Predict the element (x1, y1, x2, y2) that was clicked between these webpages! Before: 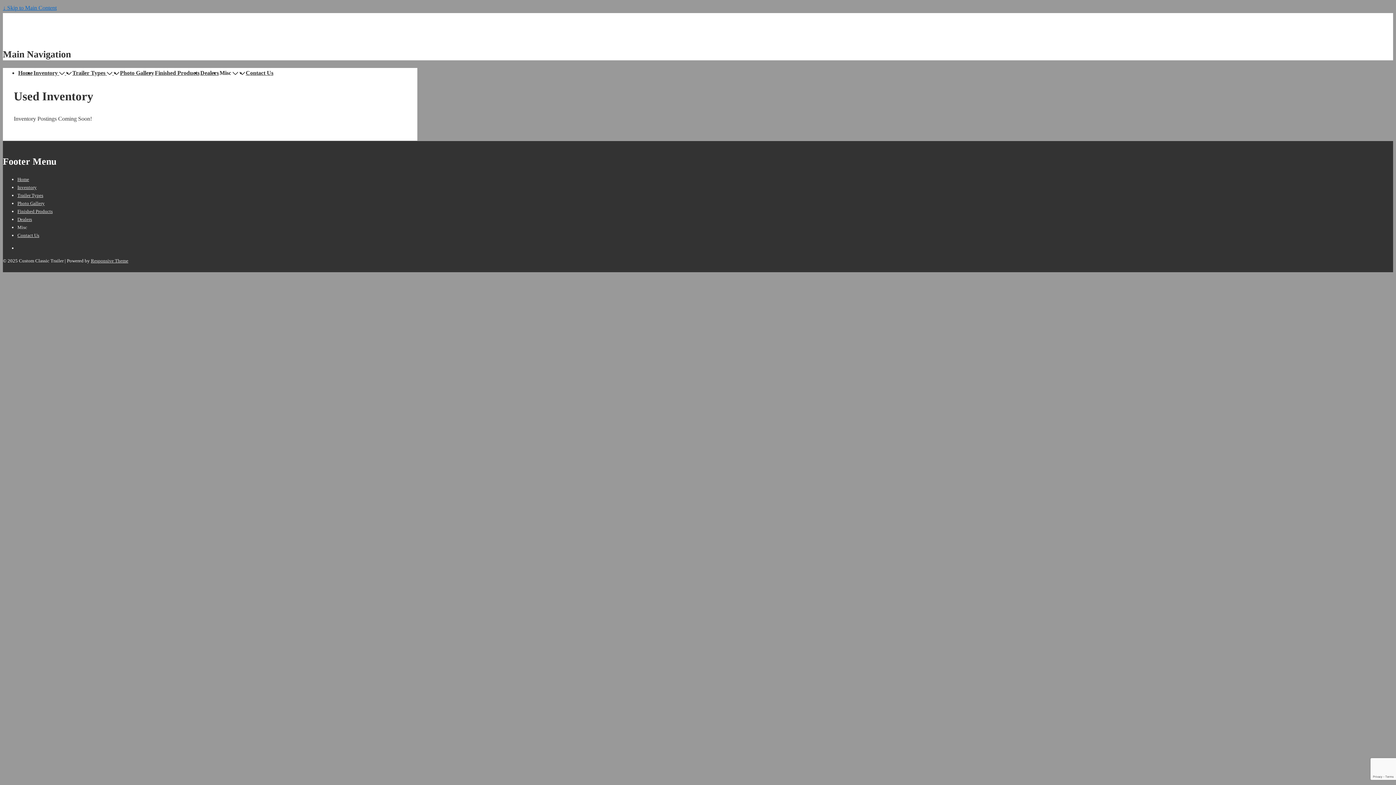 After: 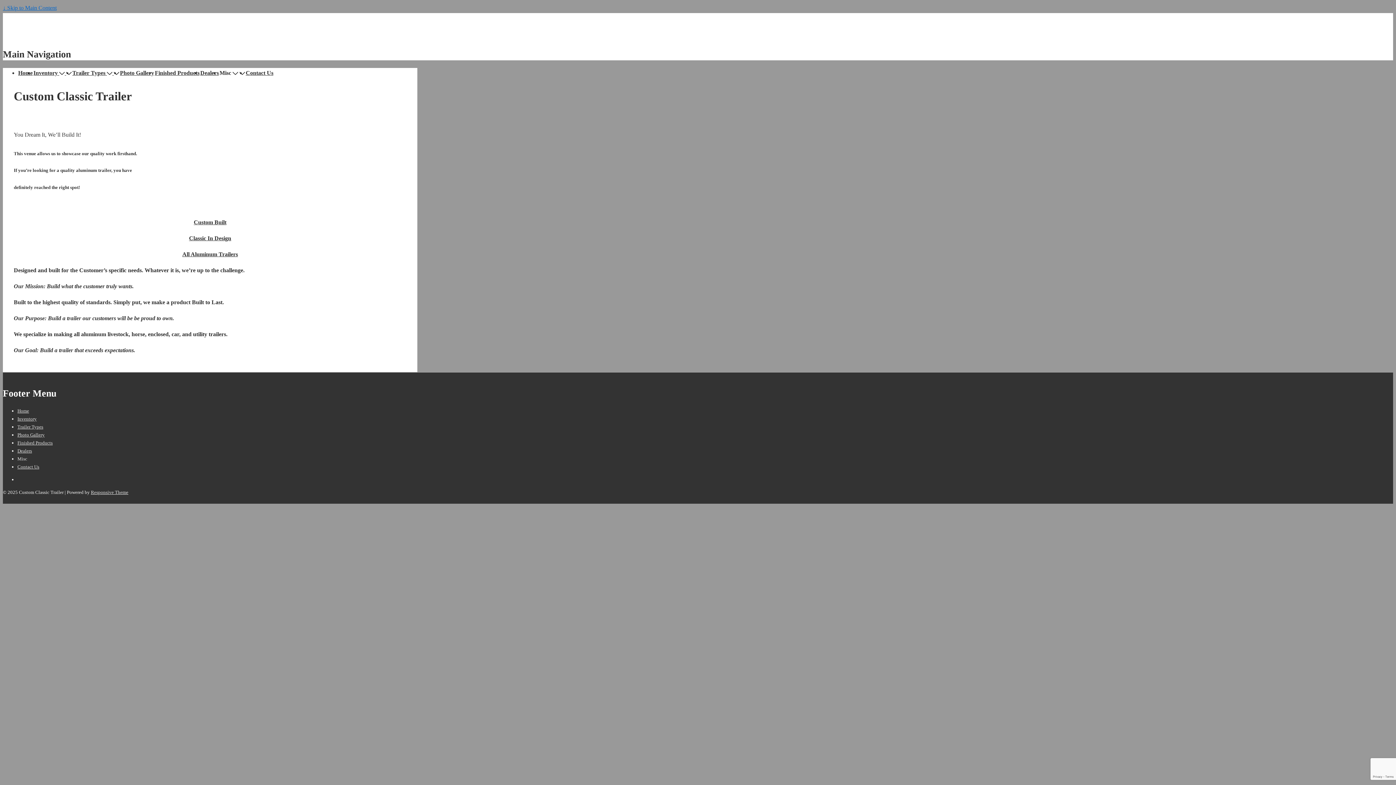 Action: bbox: (18, 69, 32, 76) label: Home